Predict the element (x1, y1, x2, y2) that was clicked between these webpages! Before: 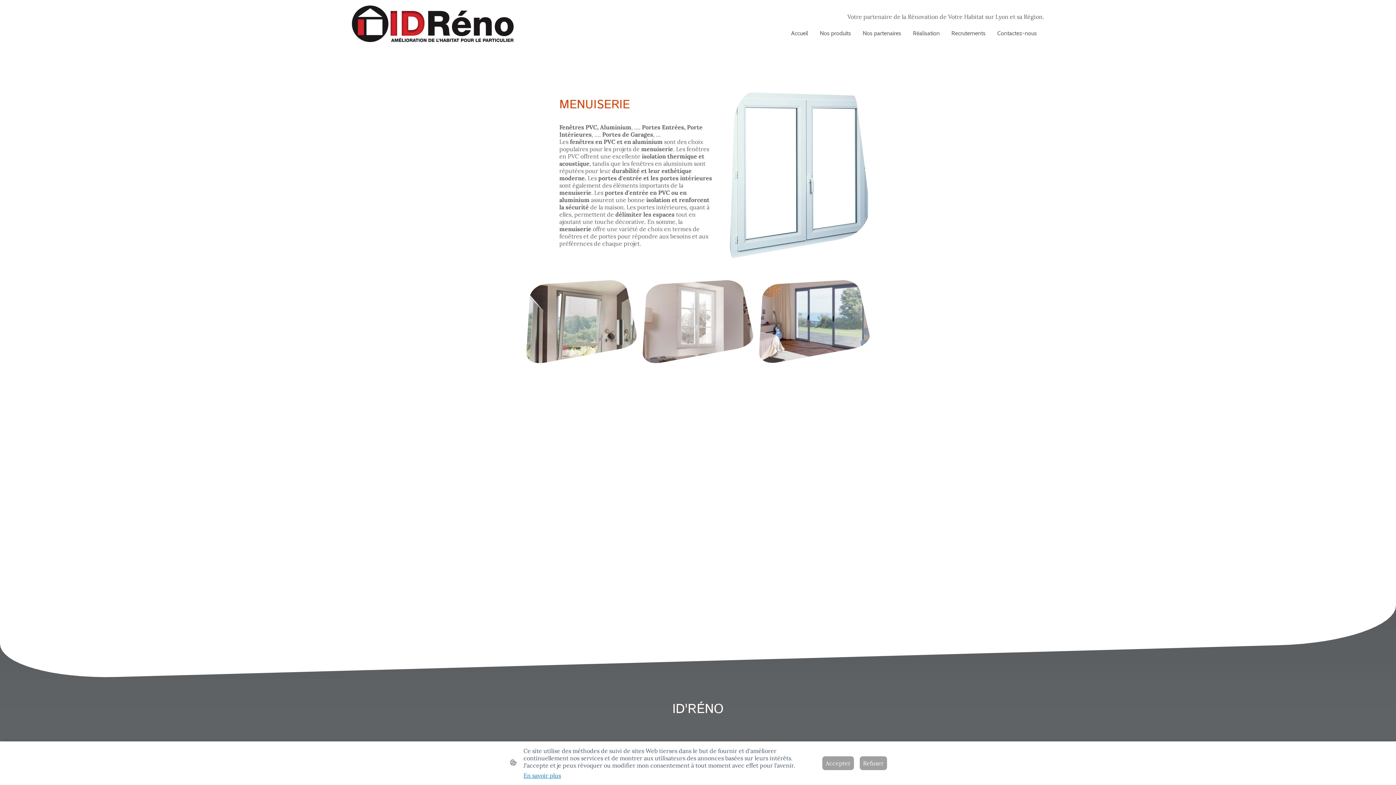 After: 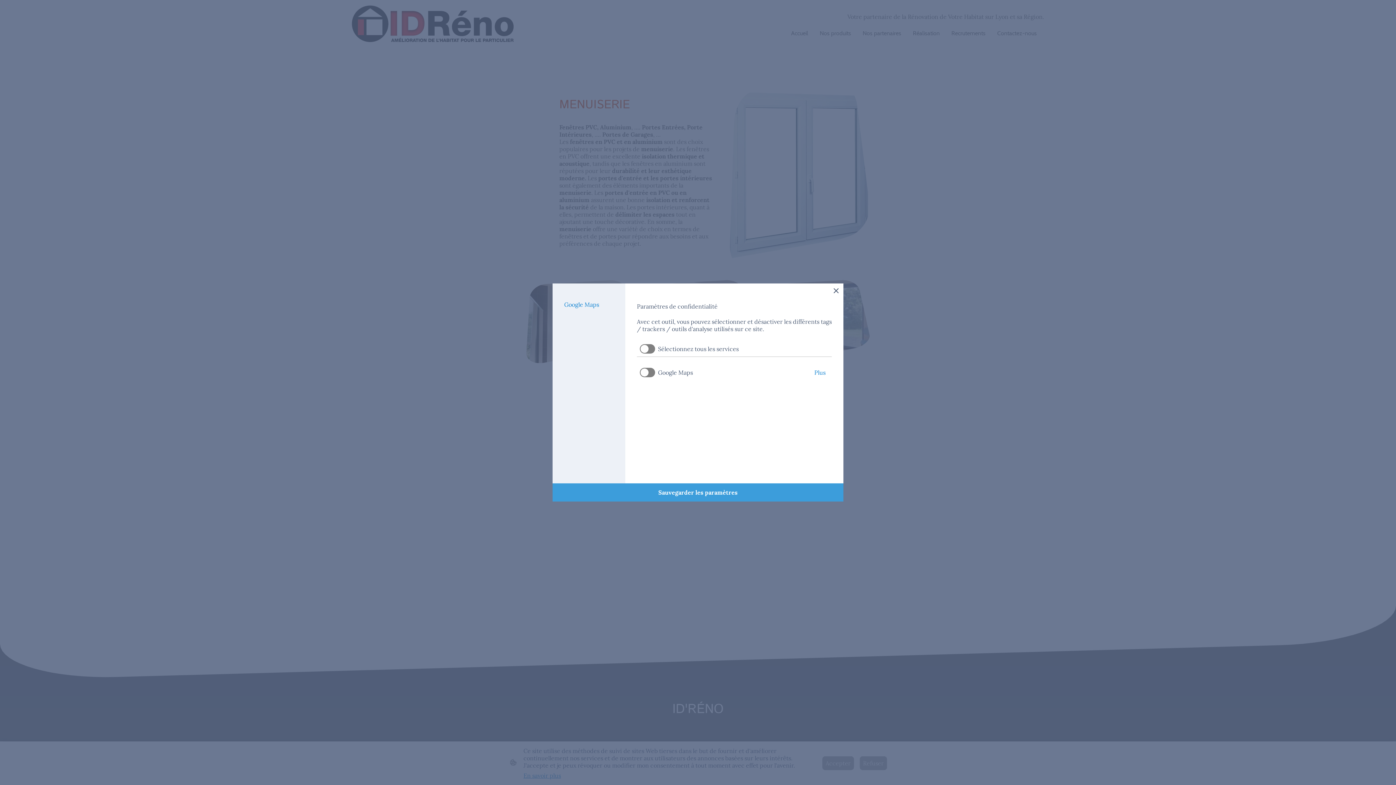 Action: bbox: (523, 772, 561, 779) label: En savoir plus